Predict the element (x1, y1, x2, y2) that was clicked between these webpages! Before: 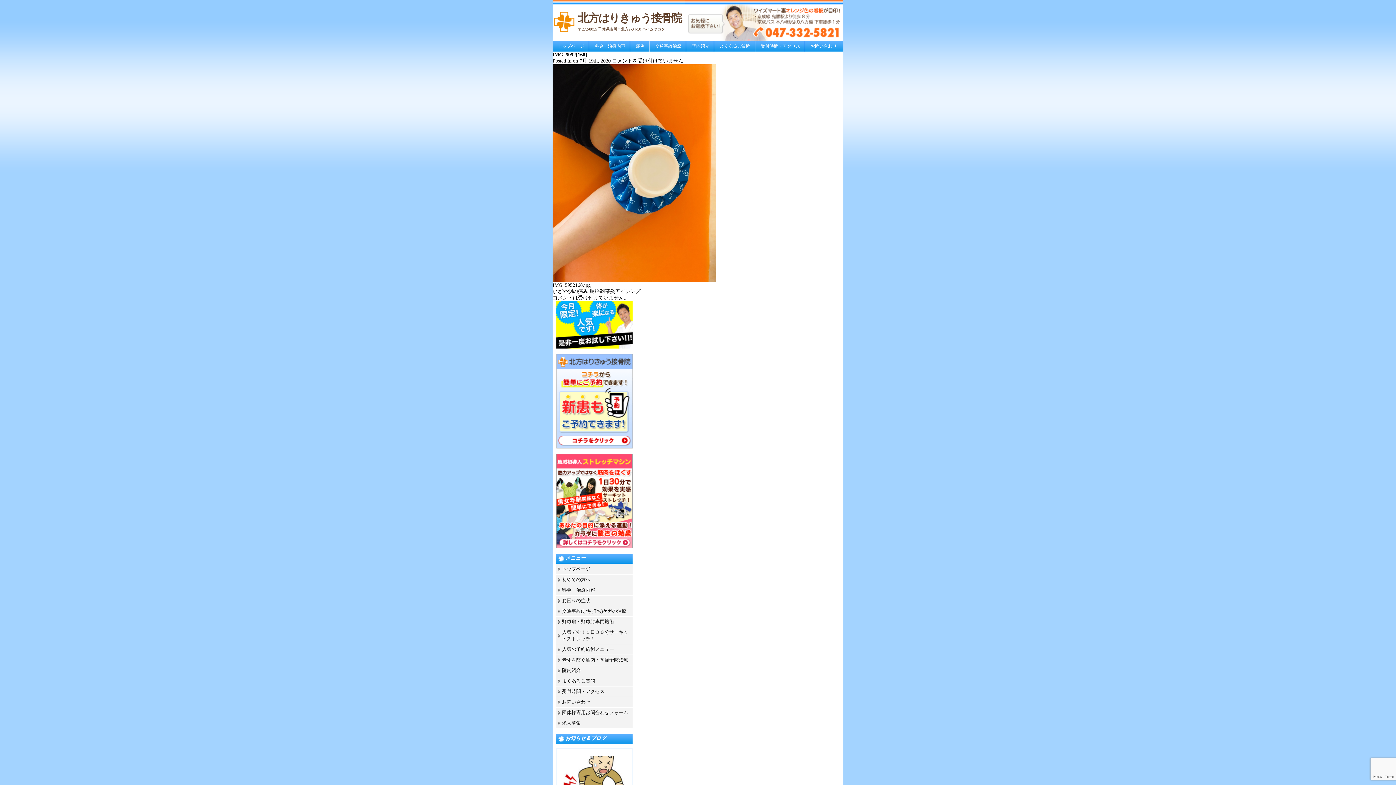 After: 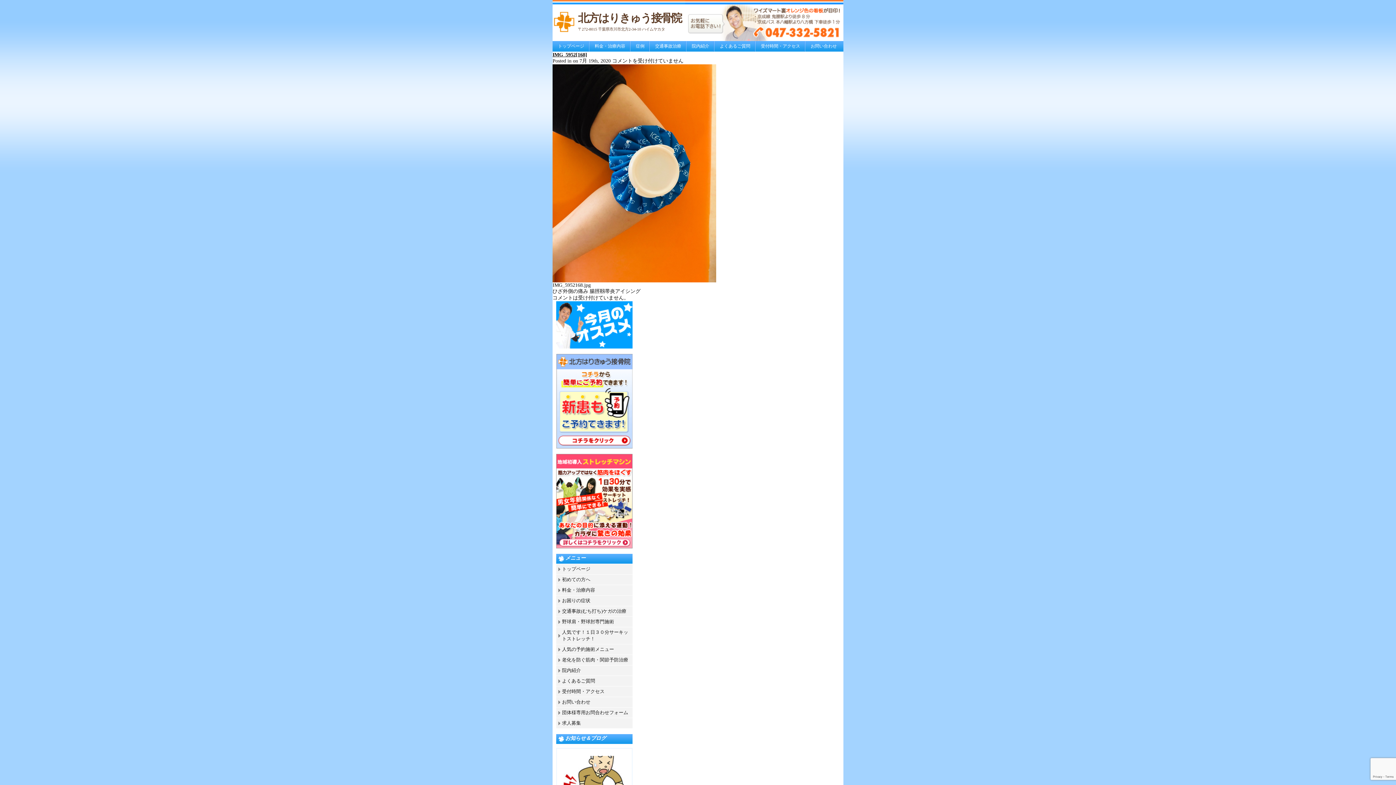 Action: bbox: (552, 52, 587, 57) label: IMG_5952[168]